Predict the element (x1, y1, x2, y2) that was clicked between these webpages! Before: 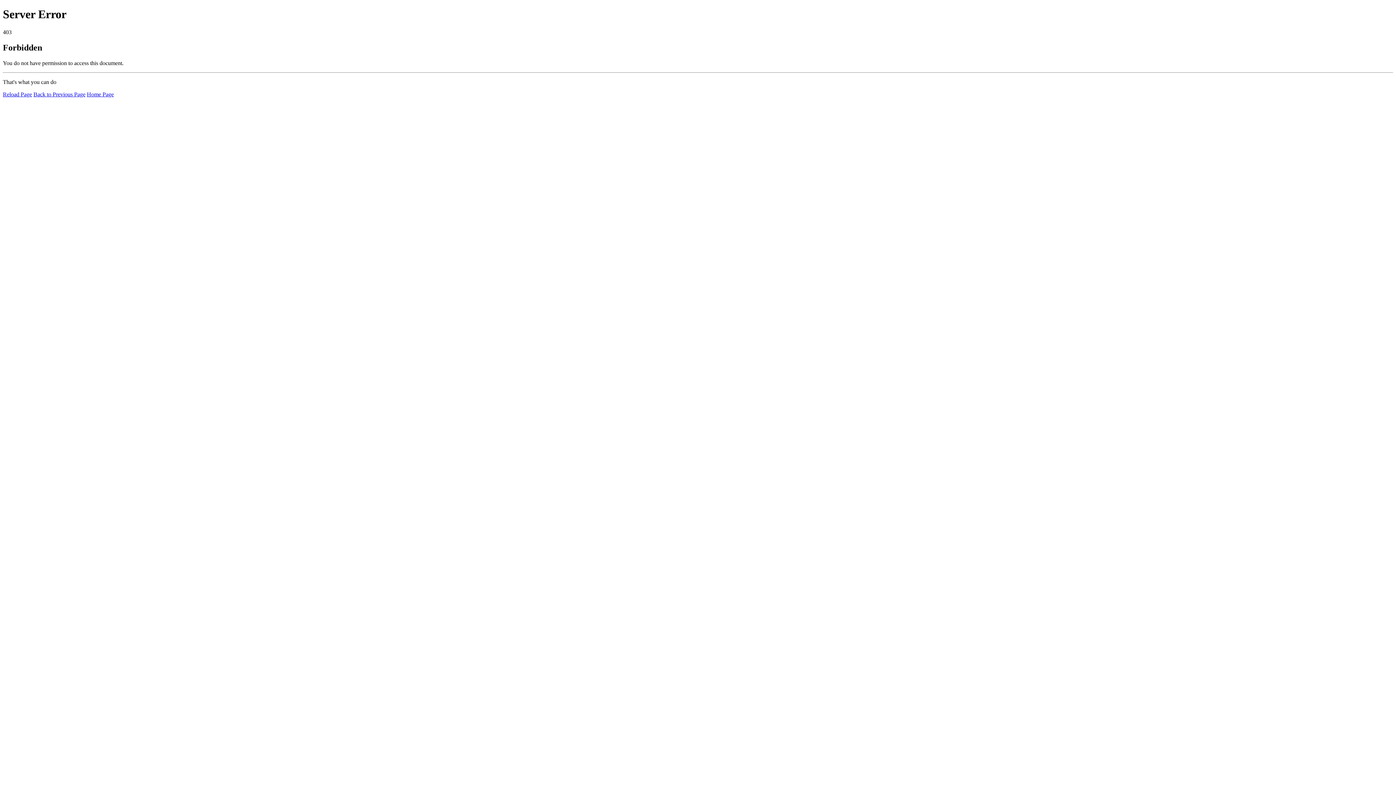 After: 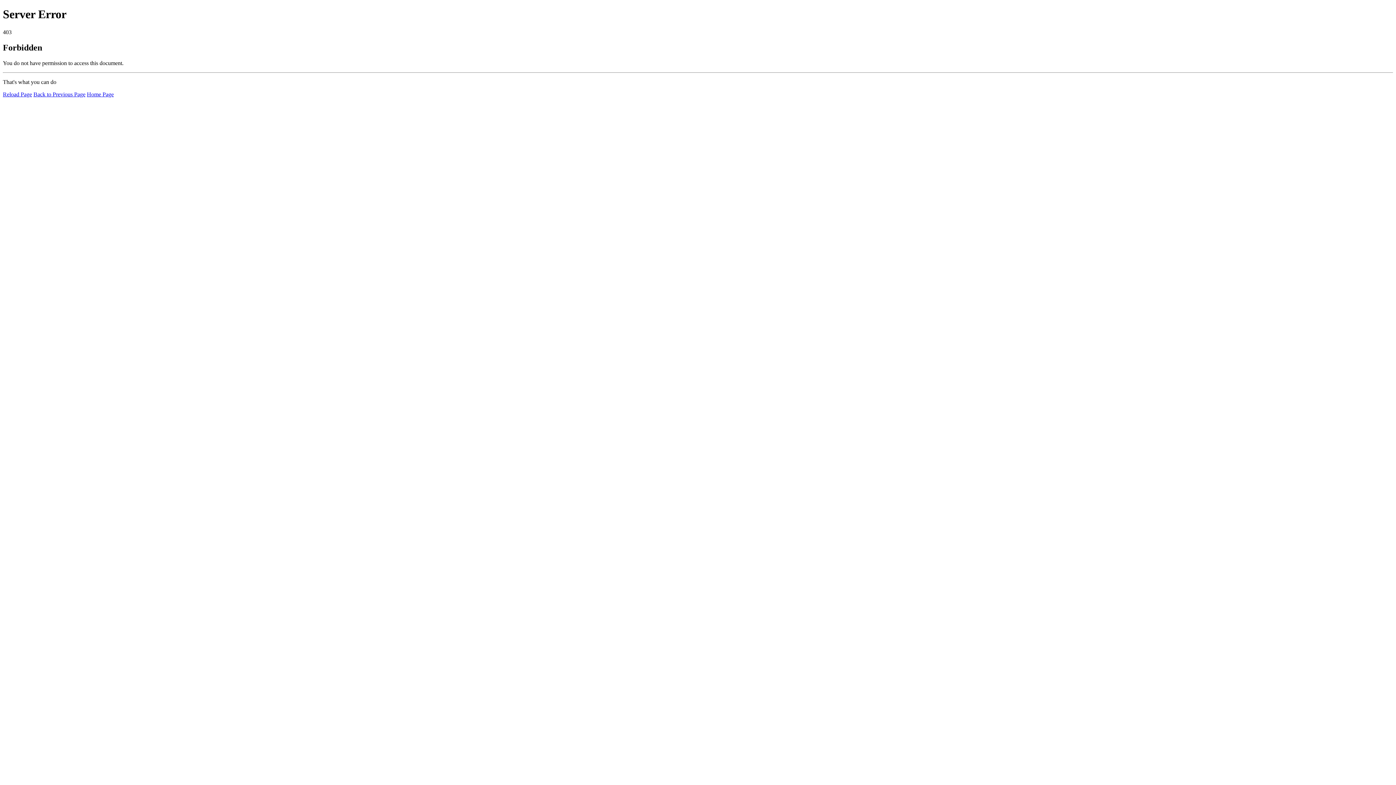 Action: bbox: (2, 91, 32, 97) label: Reload Page